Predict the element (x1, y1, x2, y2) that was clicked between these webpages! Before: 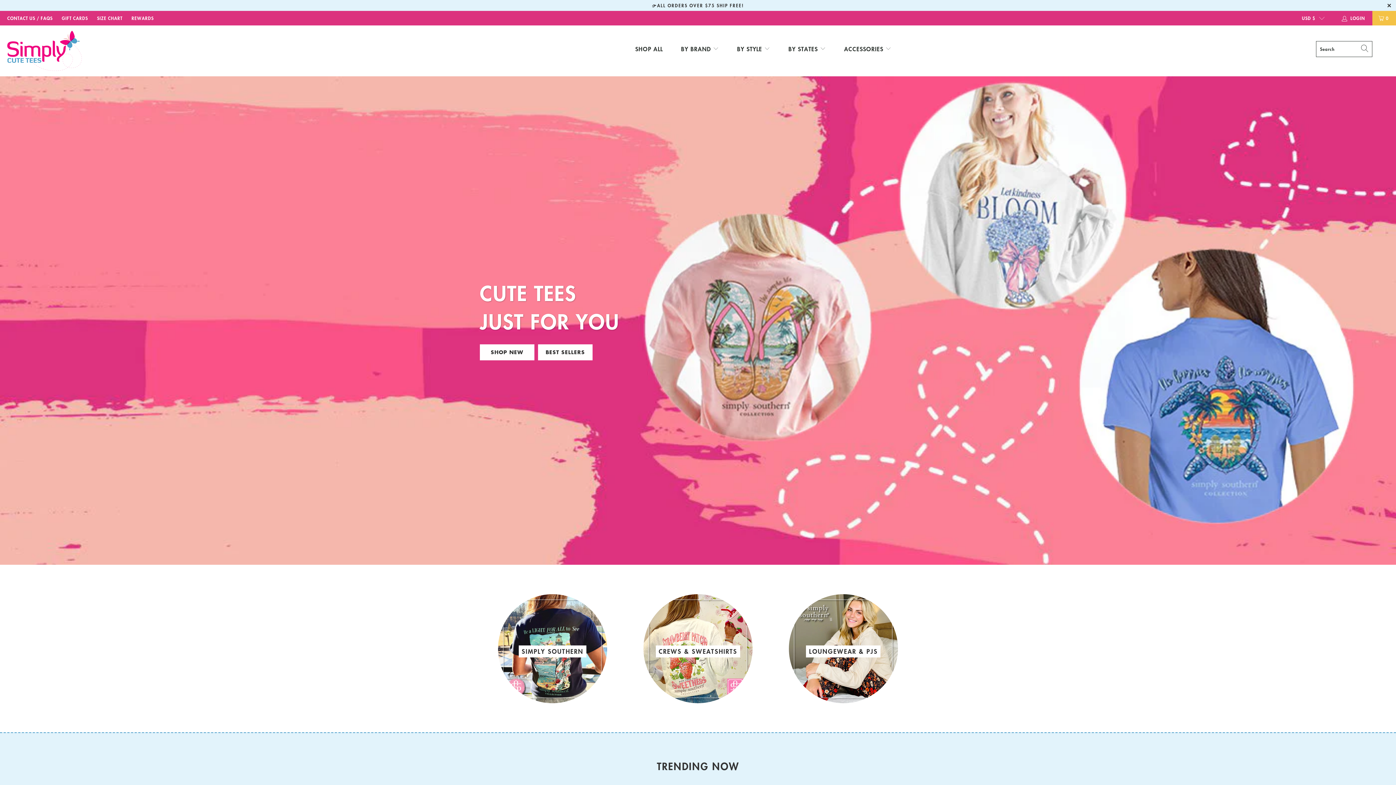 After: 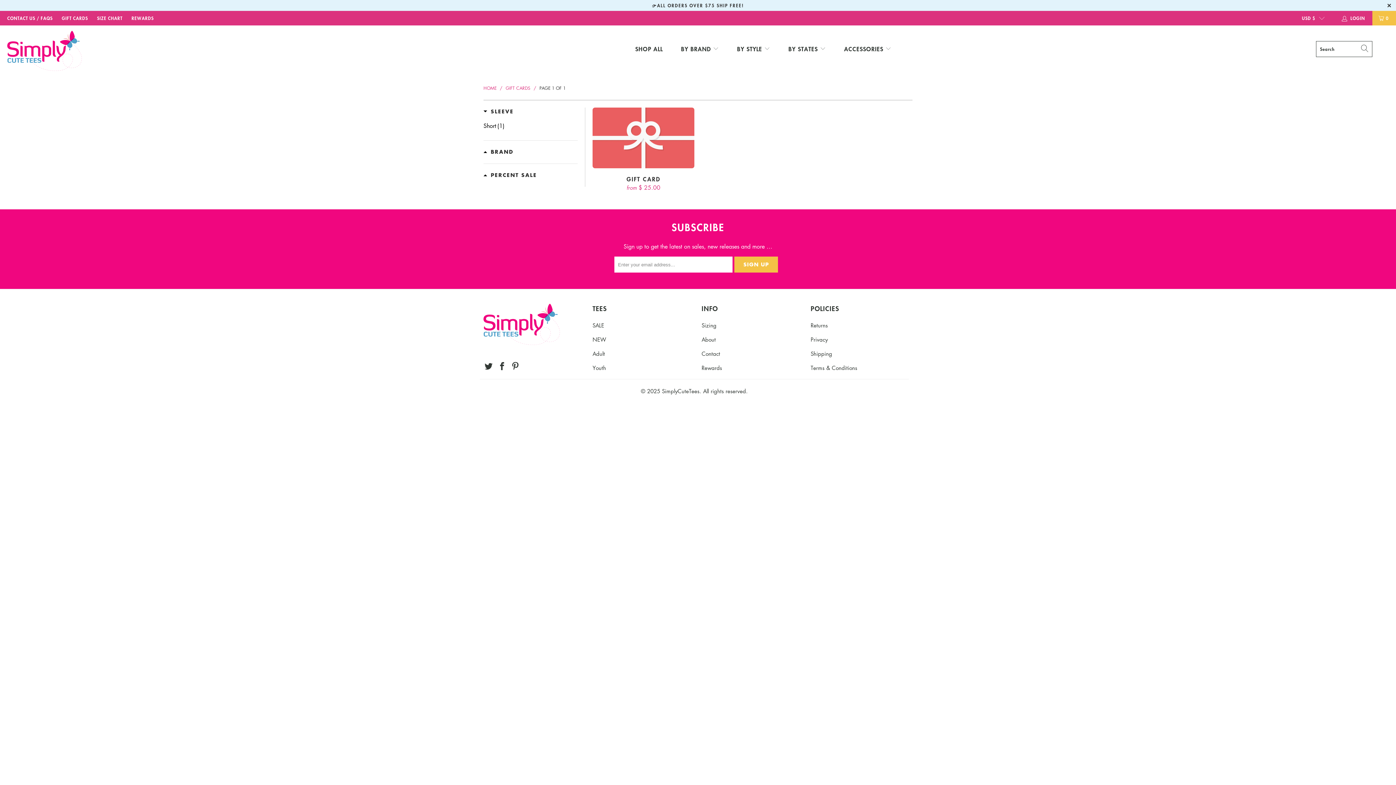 Action: label: GIFT CARDS bbox: (61, 10, 88, 25)